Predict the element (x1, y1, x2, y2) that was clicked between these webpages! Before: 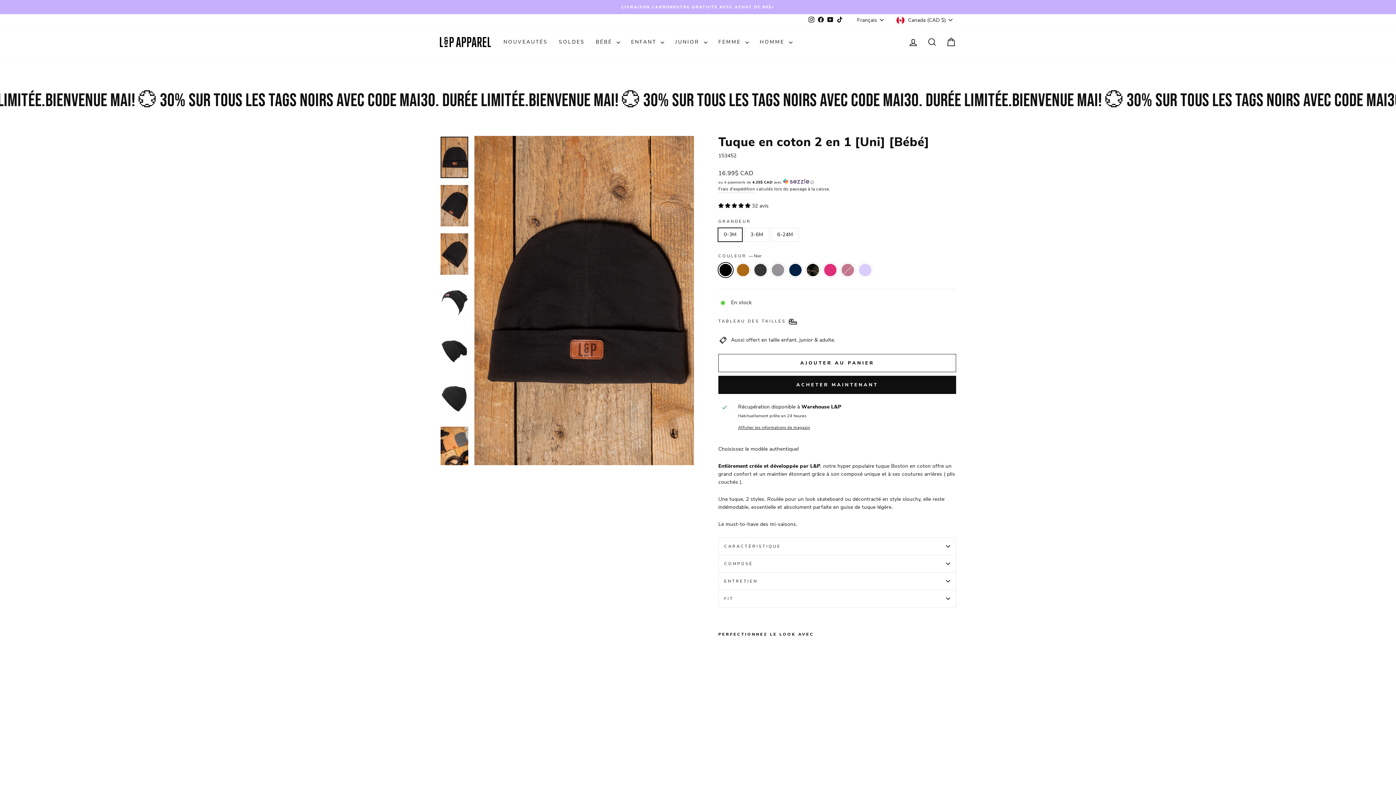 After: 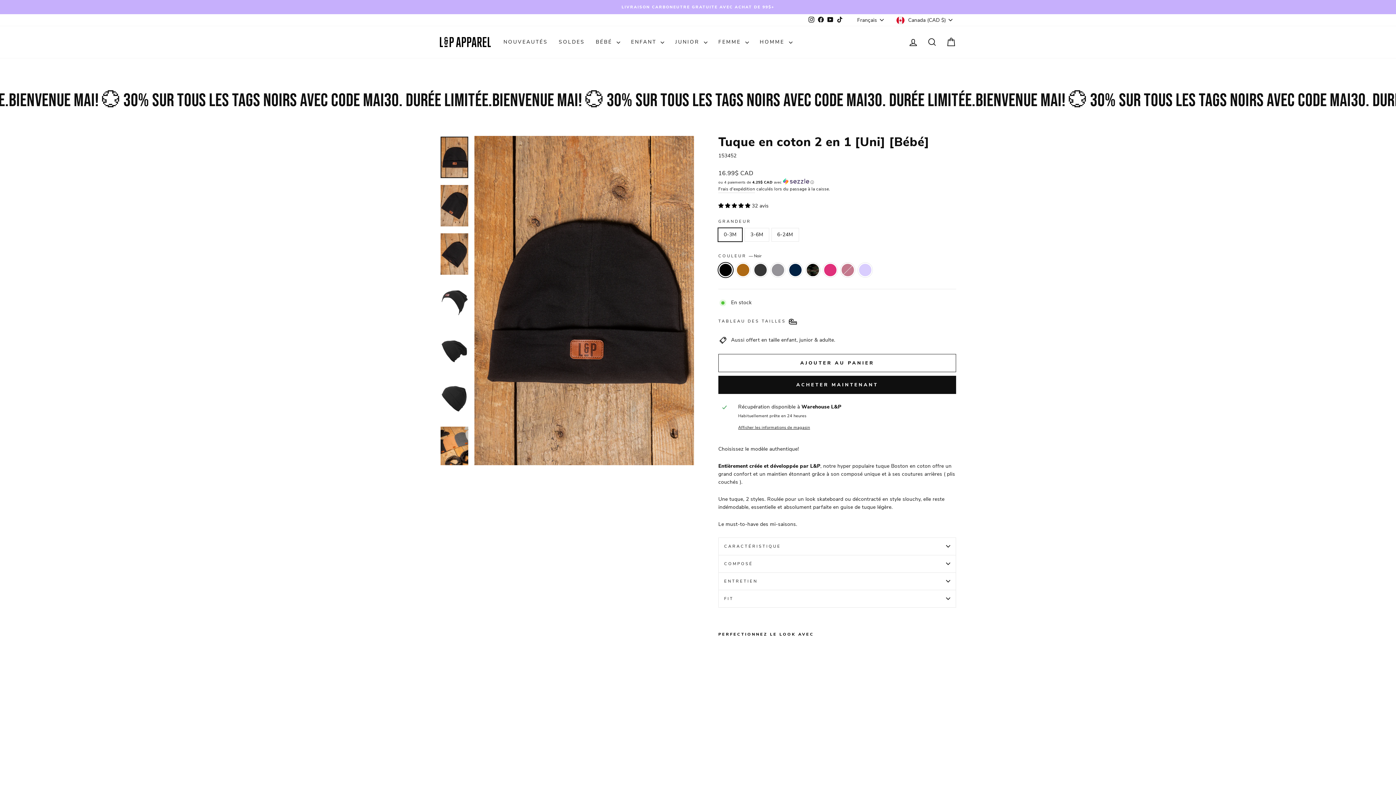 Action: label: YouTube bbox: (825, 14, 835, 25)